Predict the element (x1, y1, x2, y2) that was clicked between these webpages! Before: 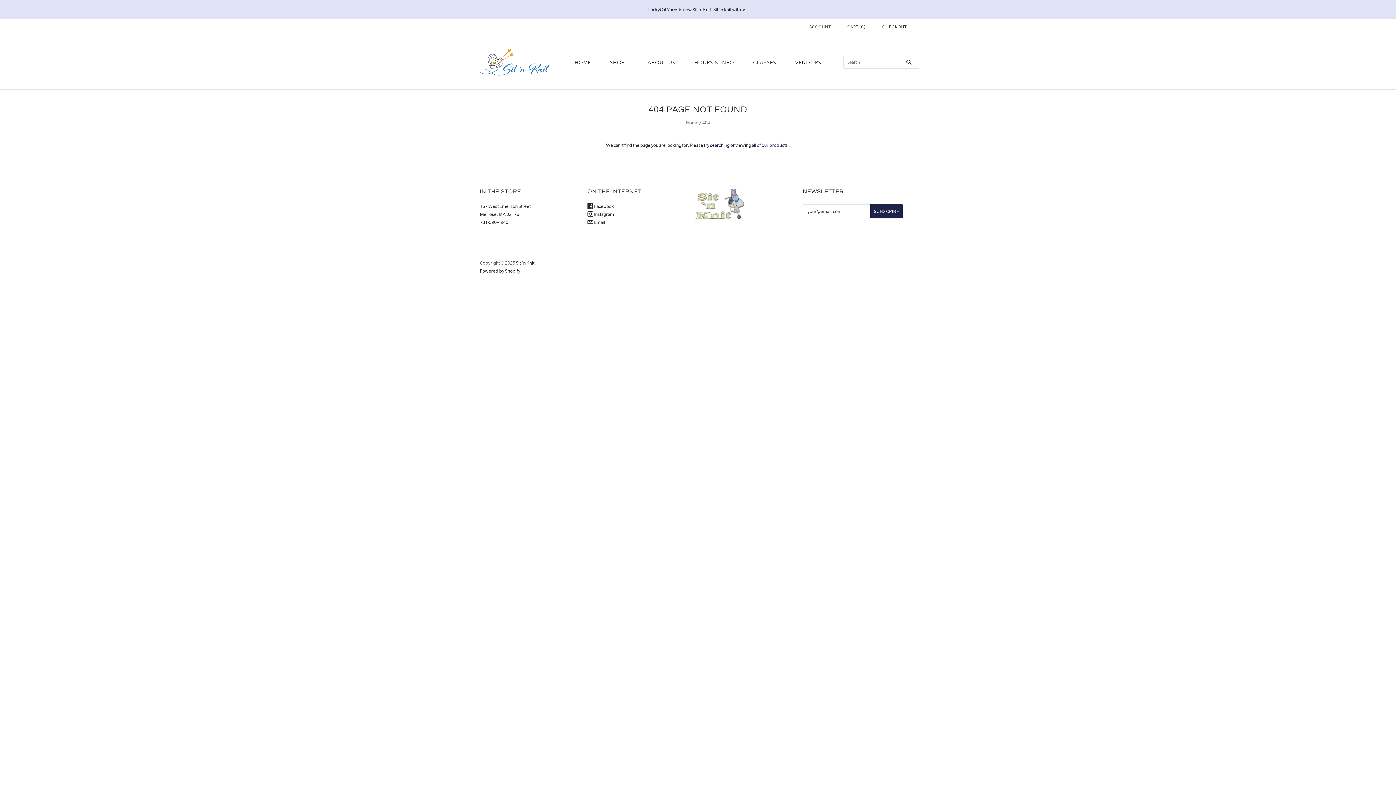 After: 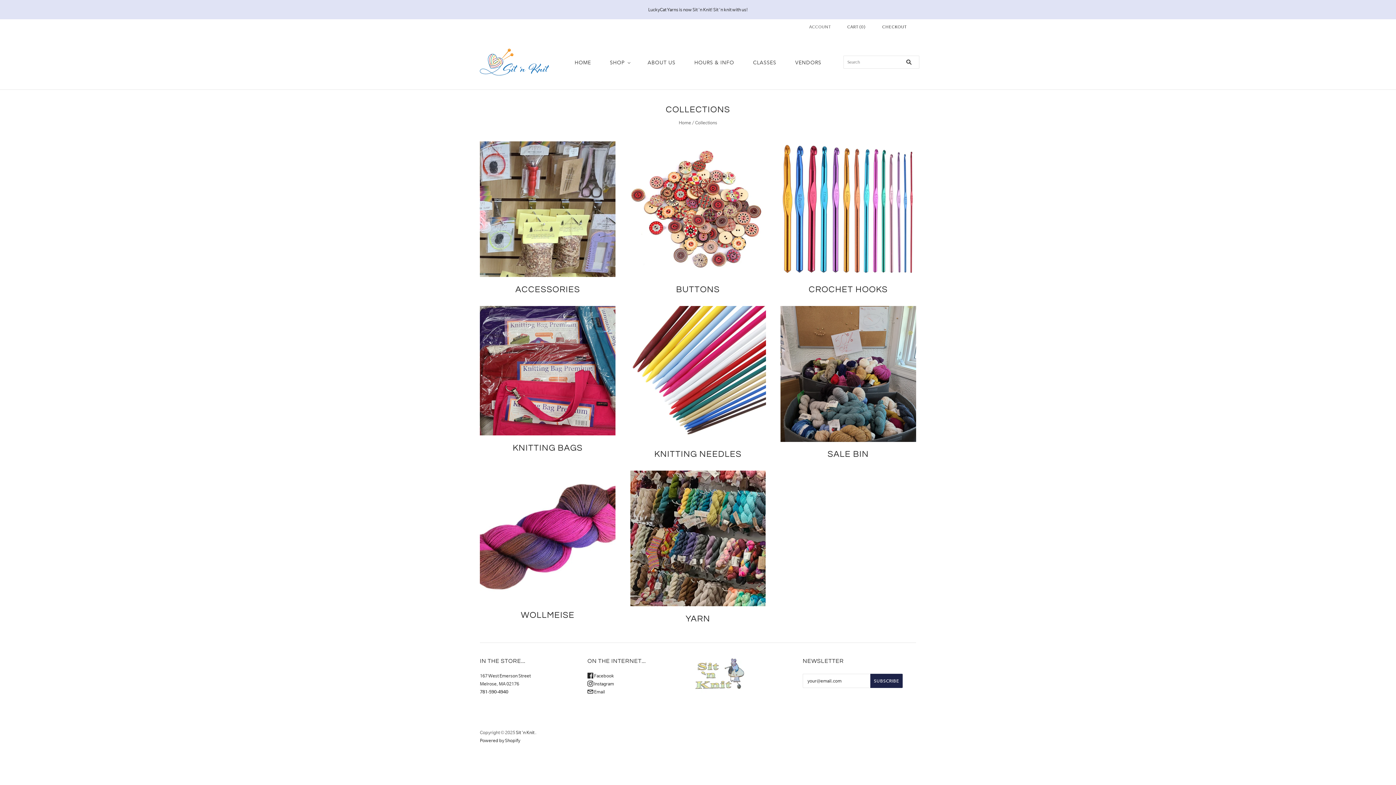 Action: bbox: (600, 52, 638, 73) label: SHOP